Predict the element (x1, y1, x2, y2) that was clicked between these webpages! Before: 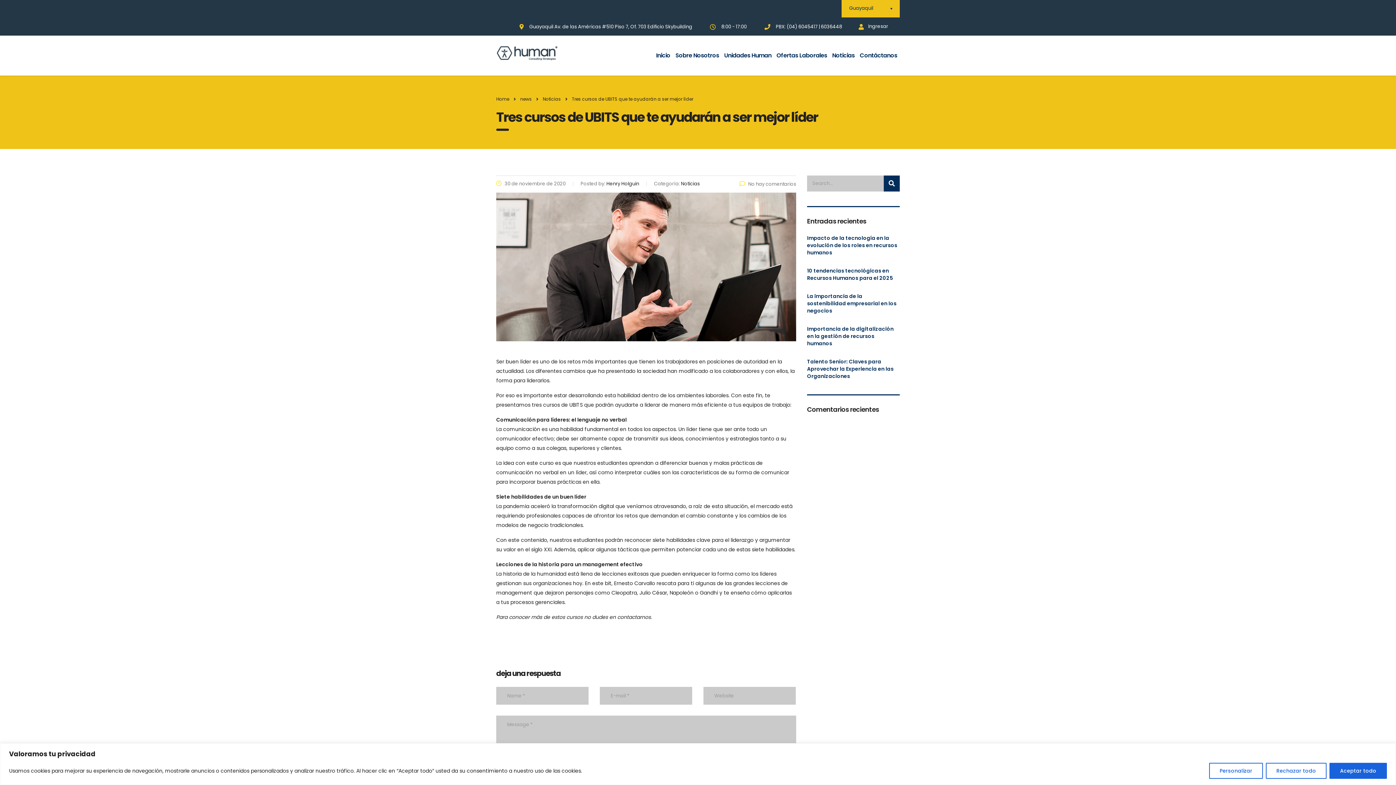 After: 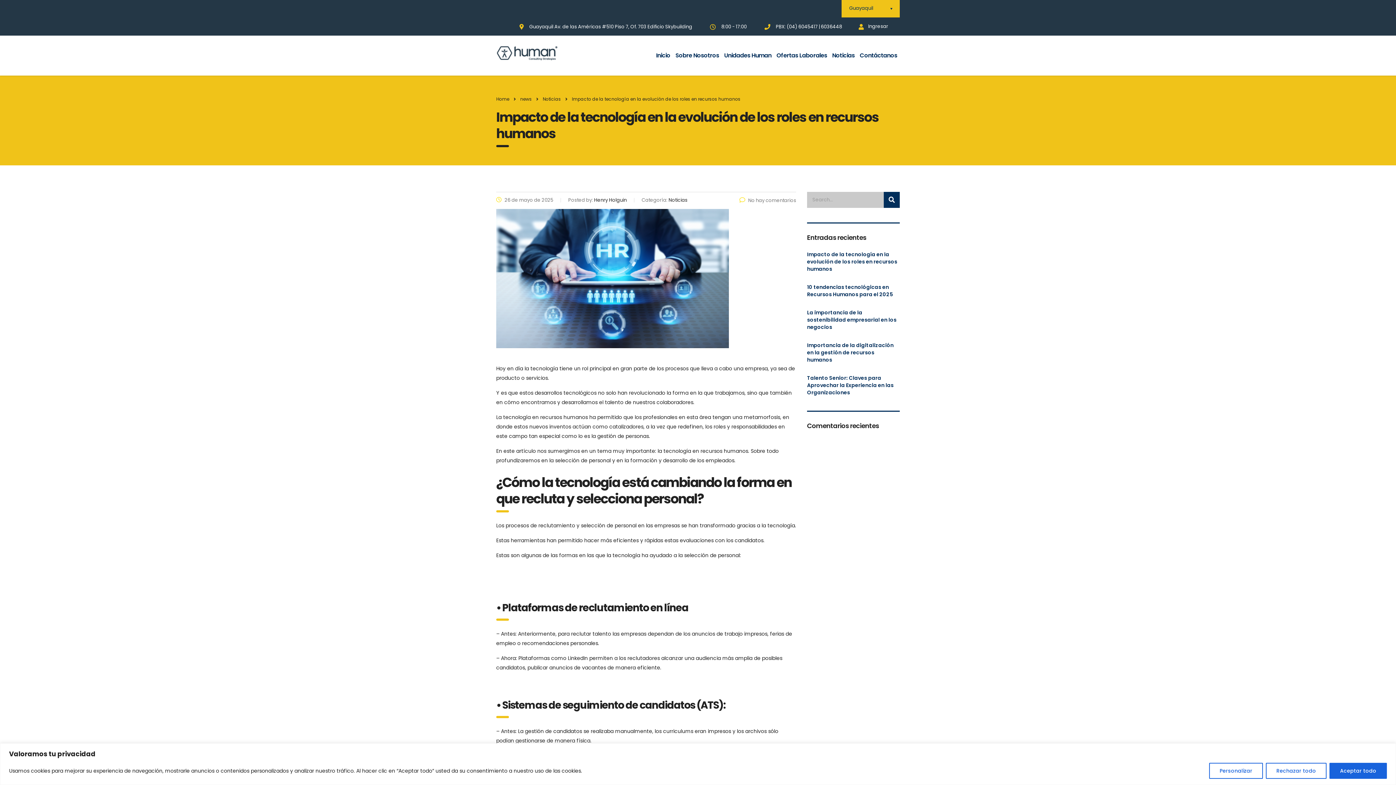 Action: label: Impacto de la tecnología en la evolución de los roles en recursos humanos bbox: (807, 234, 900, 256)